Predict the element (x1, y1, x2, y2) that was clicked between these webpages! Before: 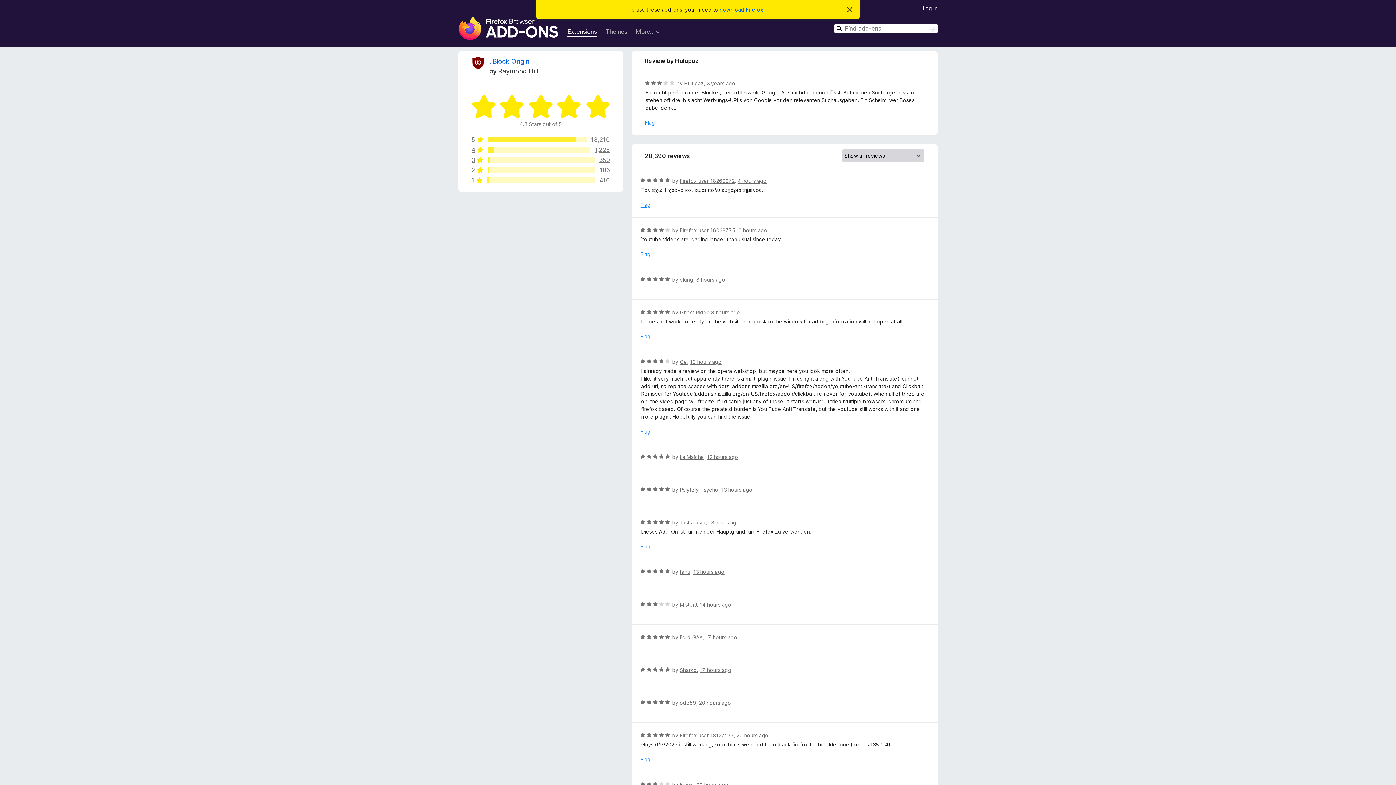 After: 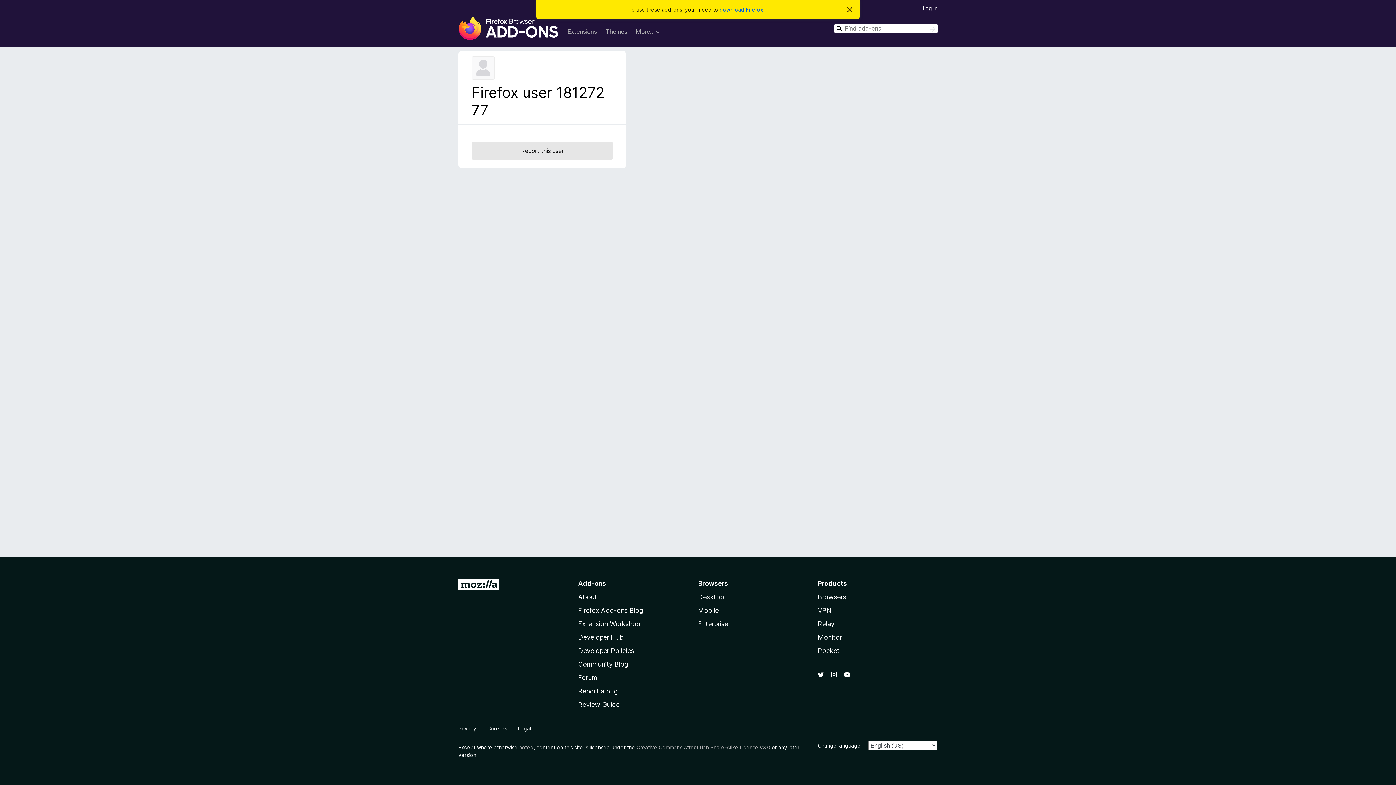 Action: bbox: (679, 732, 733, 738) label: Firefox user 18127277